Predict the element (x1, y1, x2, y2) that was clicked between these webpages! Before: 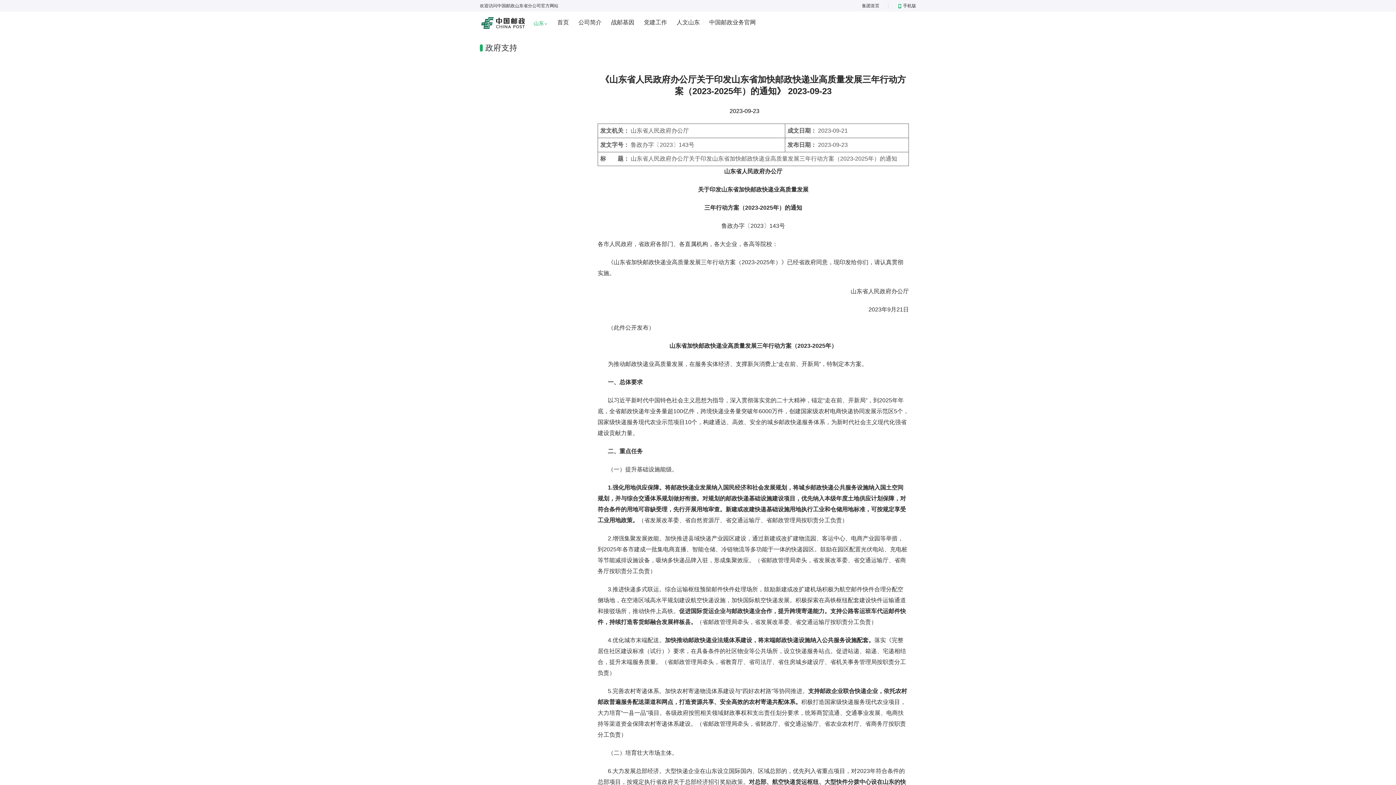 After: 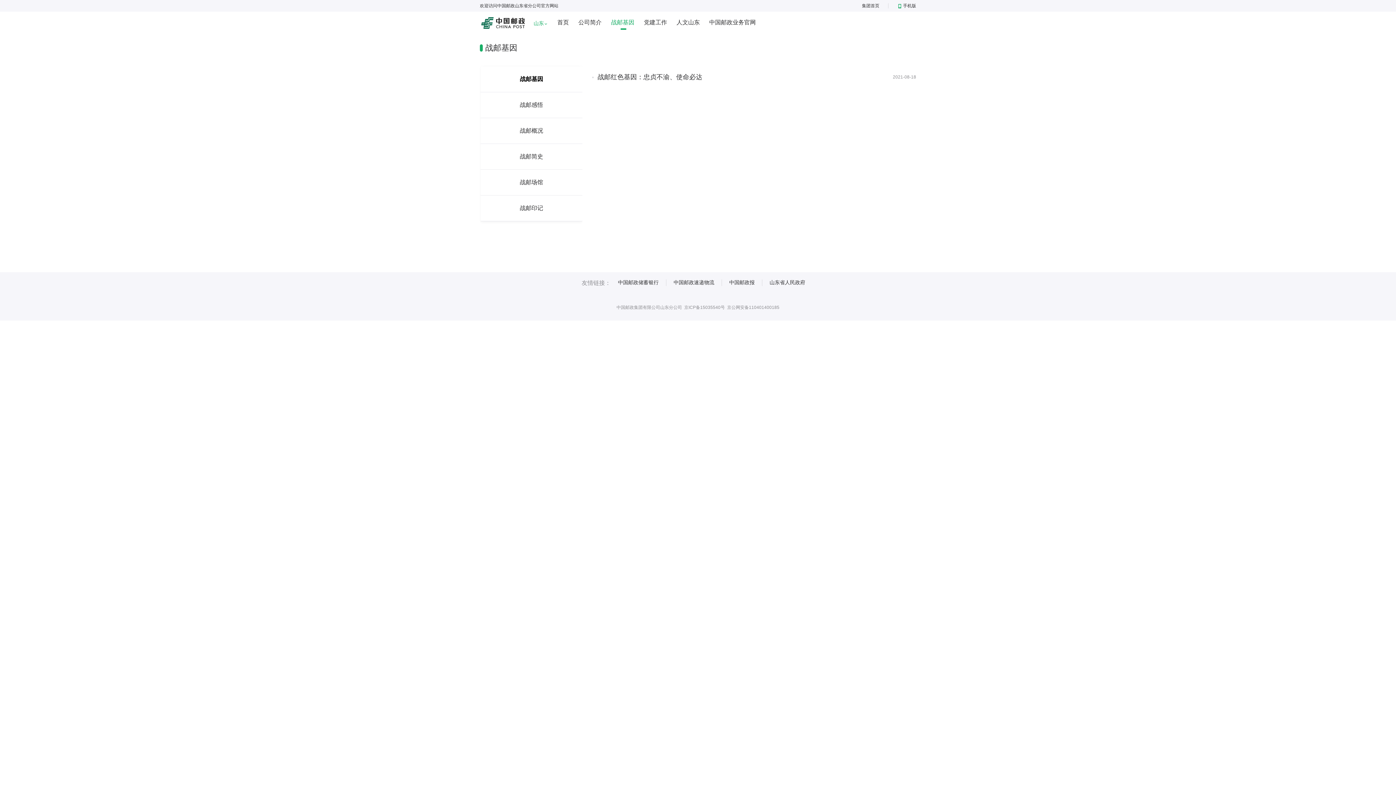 Action: label: 战邮基因 bbox: (611, 19, 634, 25)